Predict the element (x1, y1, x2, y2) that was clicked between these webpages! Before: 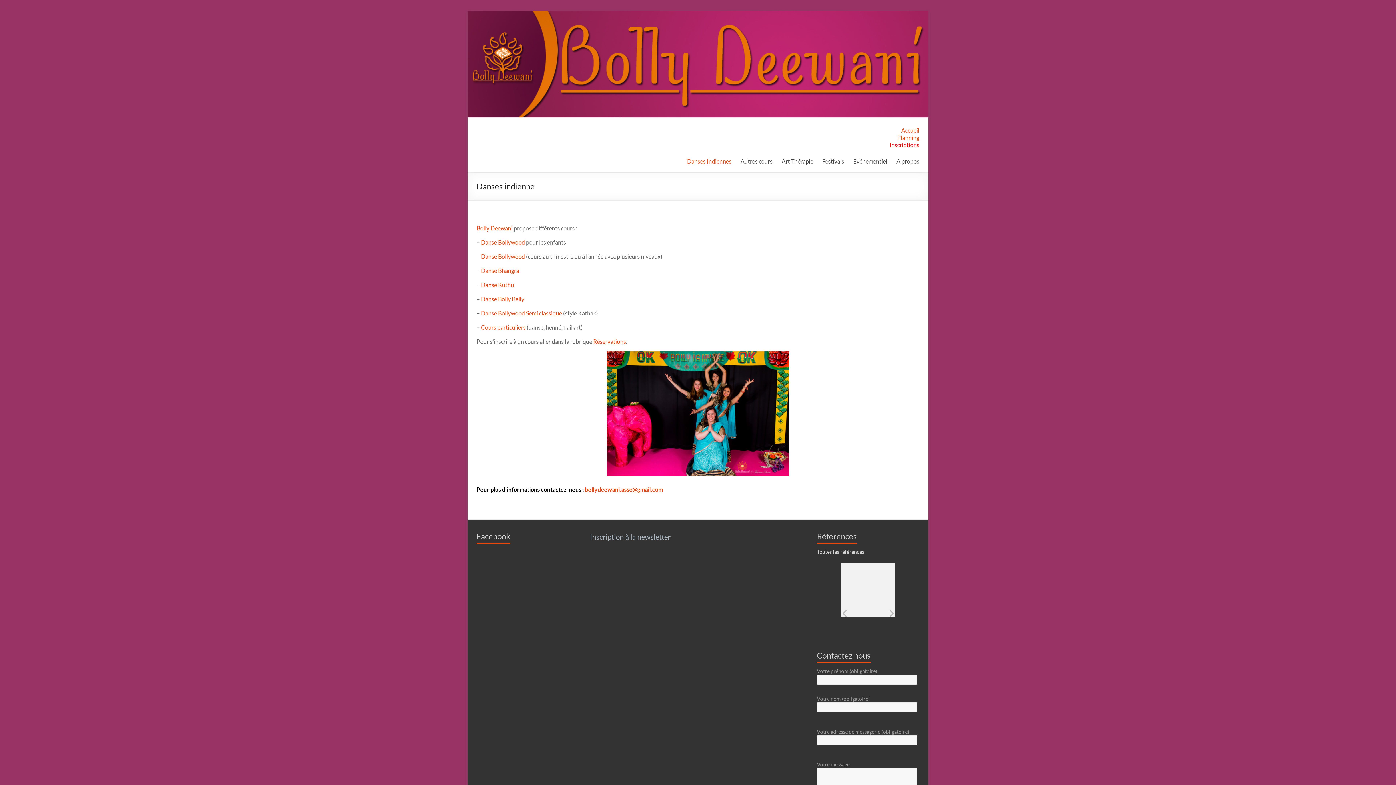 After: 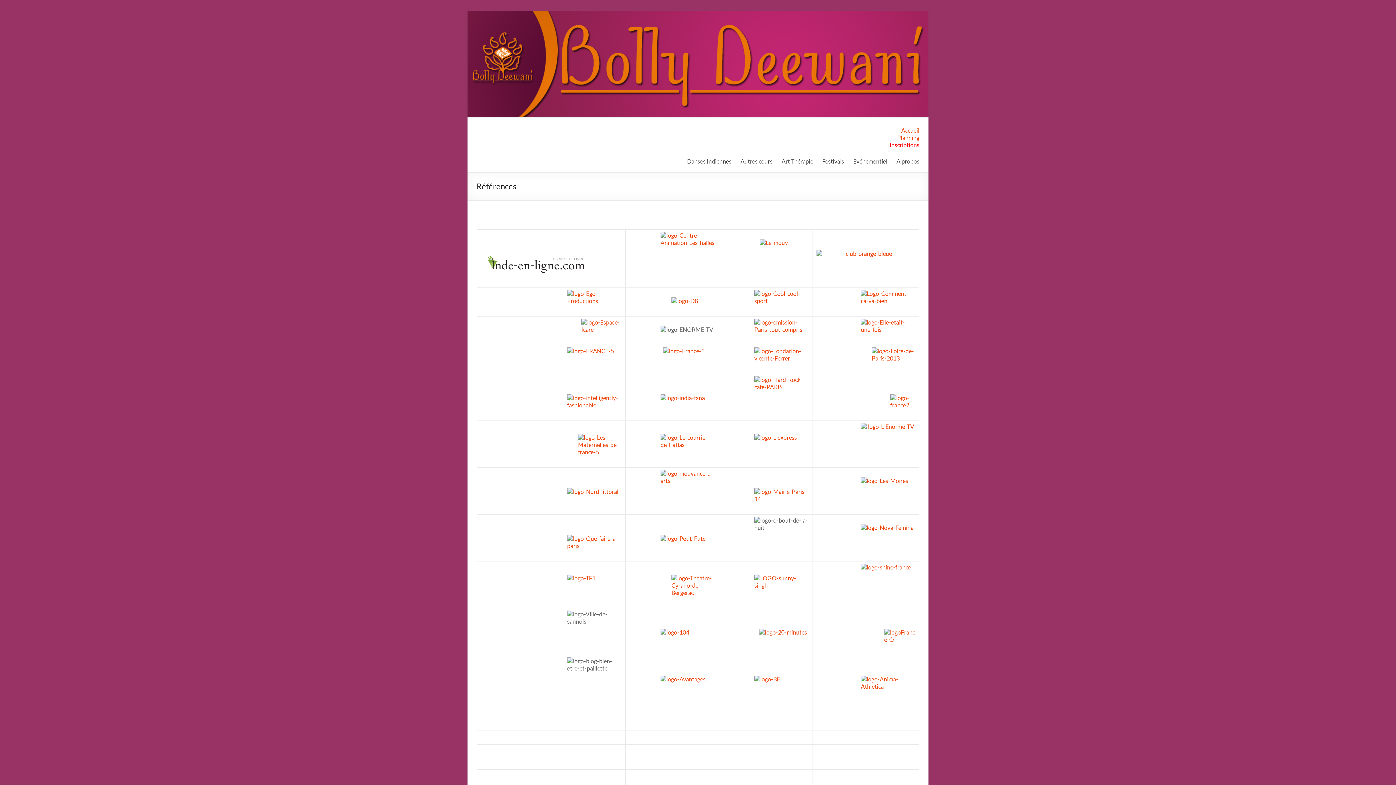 Action: bbox: (817, 549, 864, 555) label: Toutes les références